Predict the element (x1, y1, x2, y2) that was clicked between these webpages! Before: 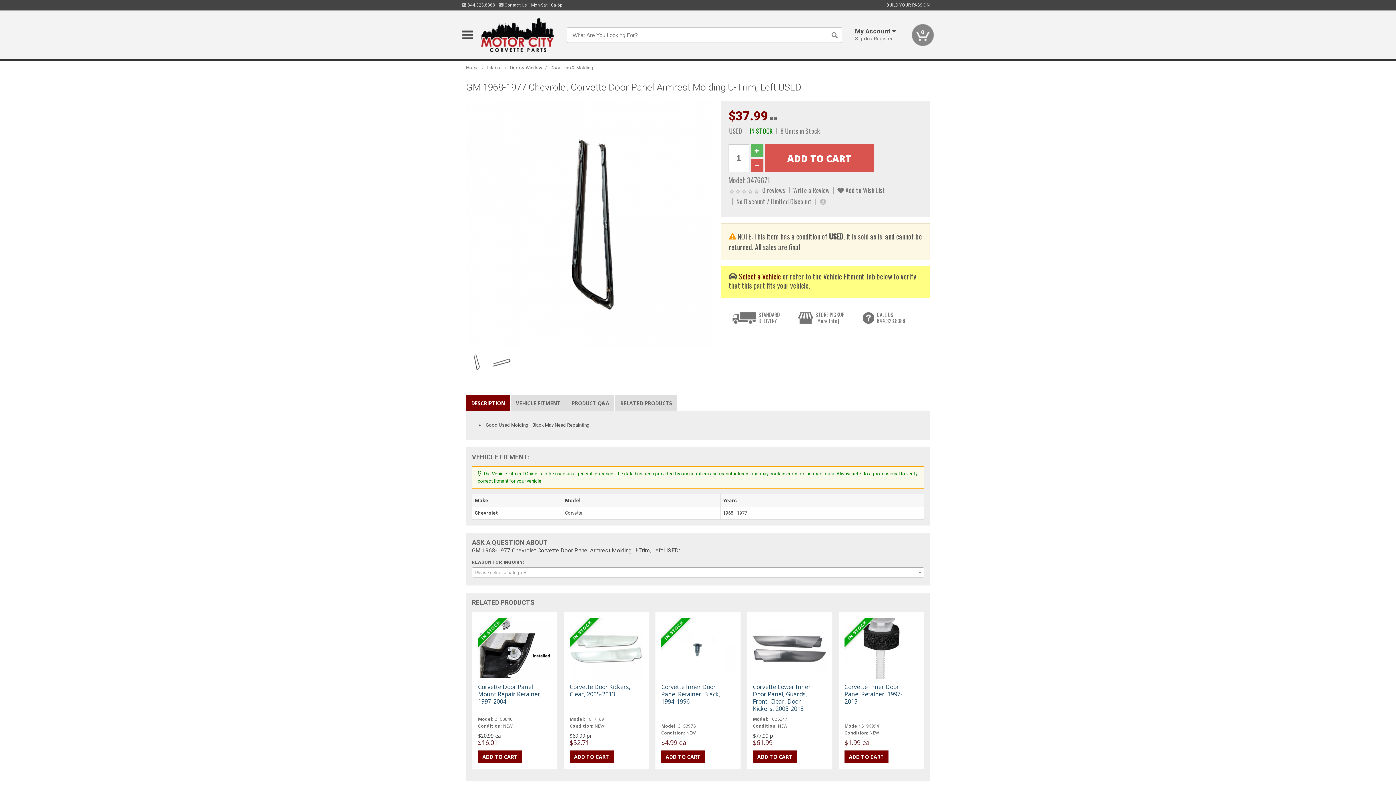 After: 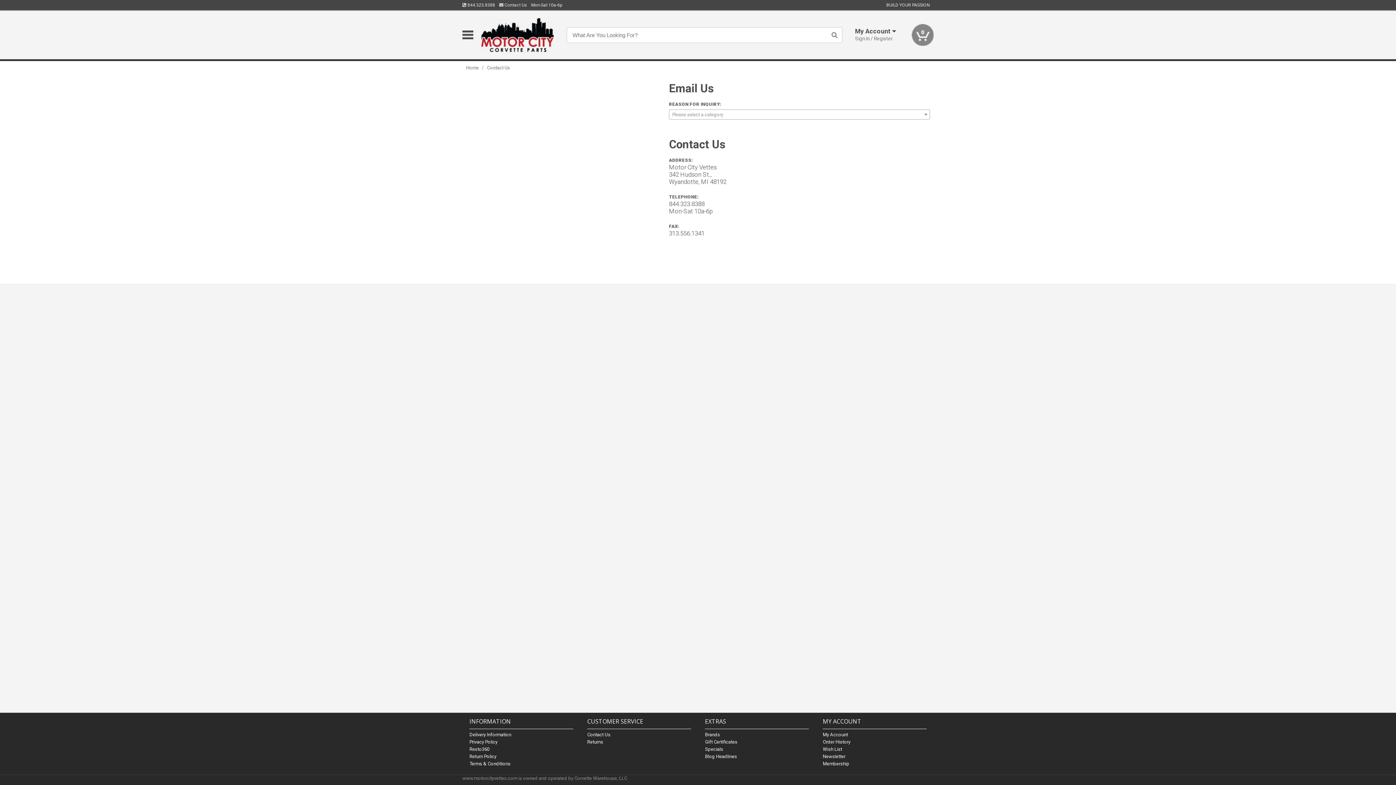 Action: label:  Contact Us bbox: (499, 2, 527, 7)